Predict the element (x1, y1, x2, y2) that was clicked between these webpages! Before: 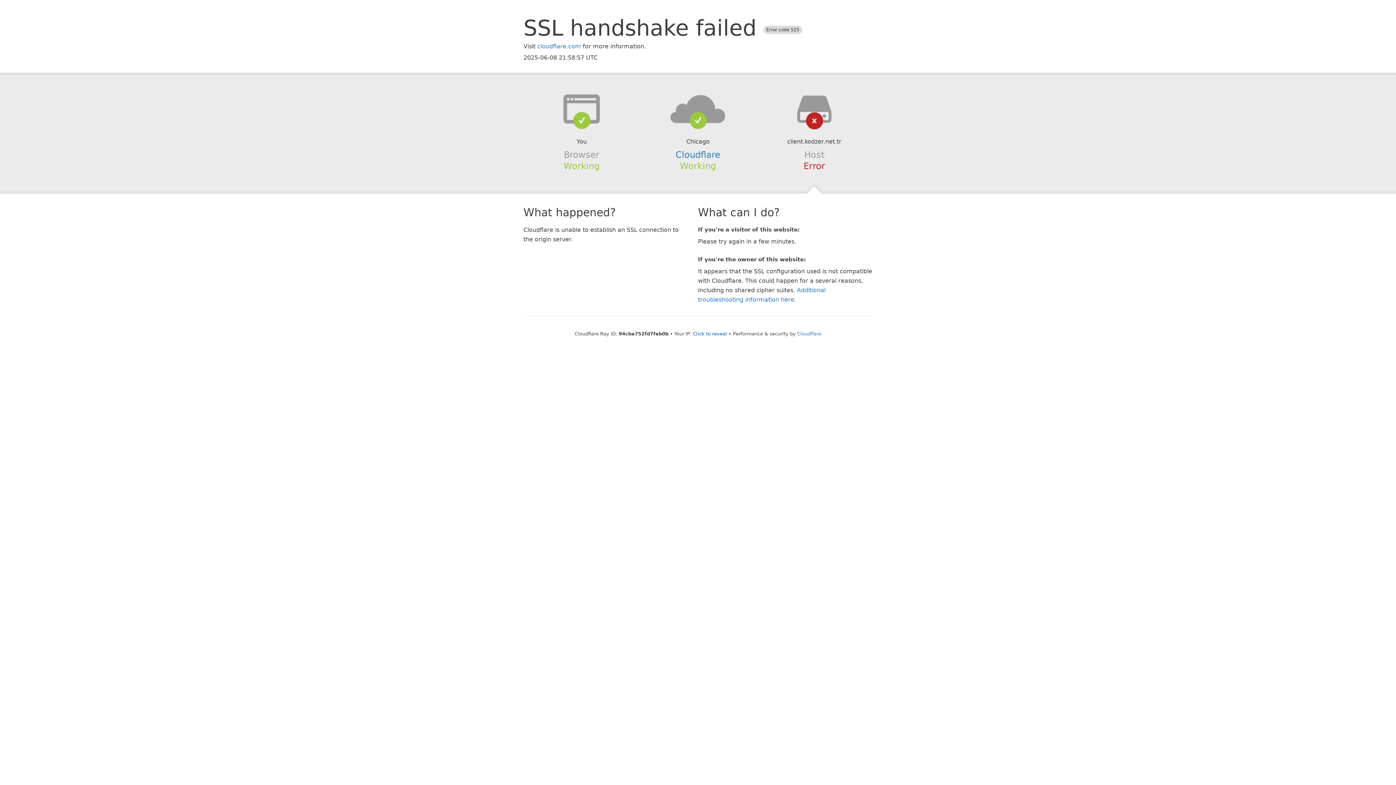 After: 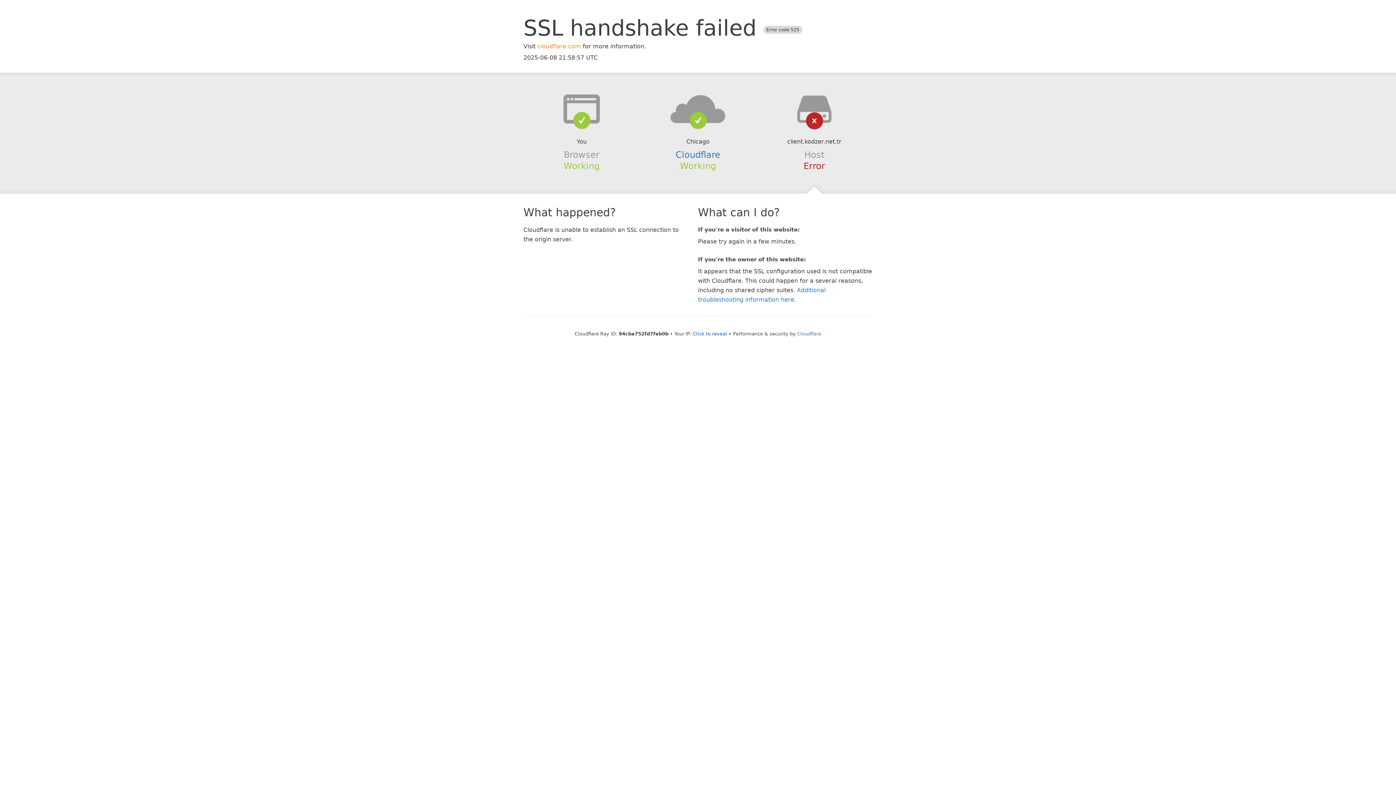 Action: label: cloudflare.com bbox: (537, 42, 581, 49)